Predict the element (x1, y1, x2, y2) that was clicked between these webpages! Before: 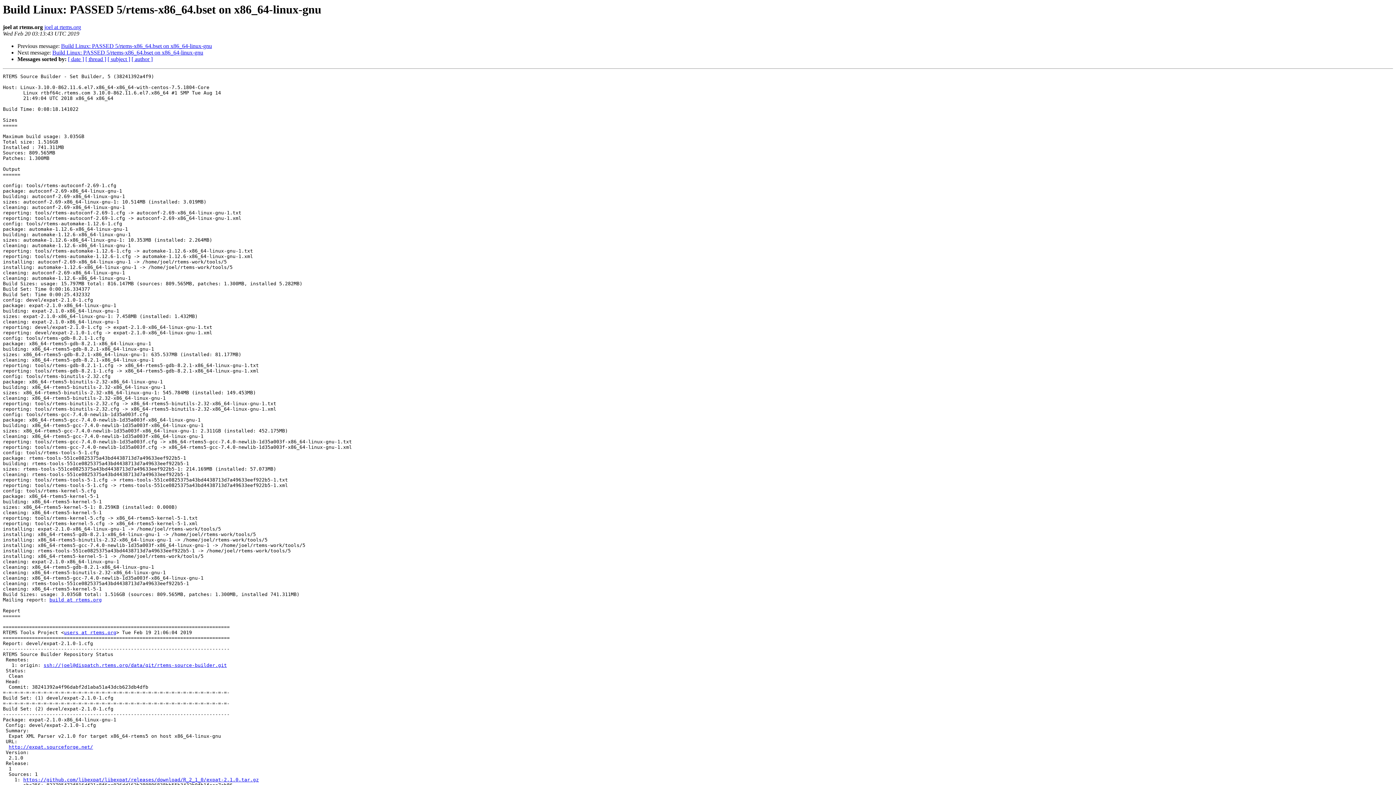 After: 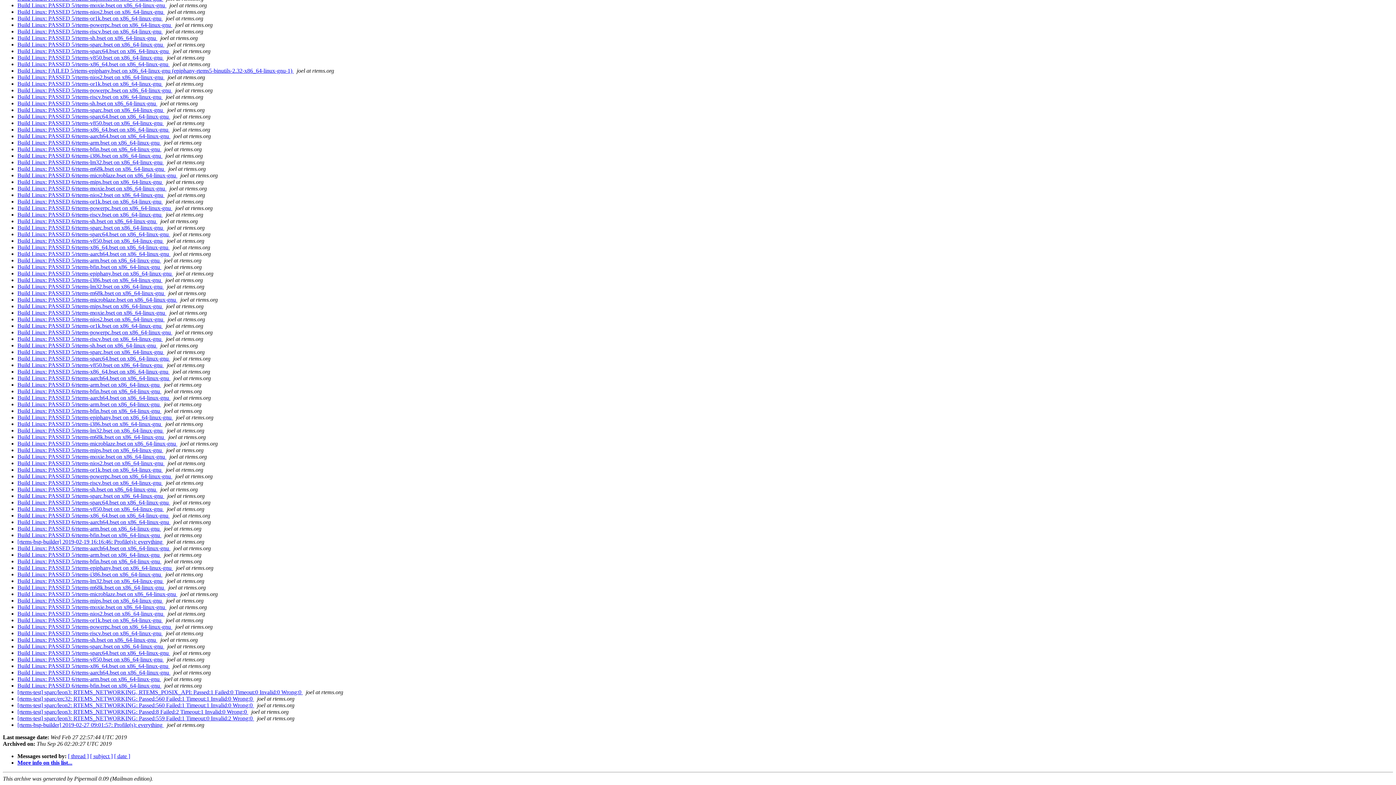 Action: bbox: (131, 56, 152, 62) label: [ author ]